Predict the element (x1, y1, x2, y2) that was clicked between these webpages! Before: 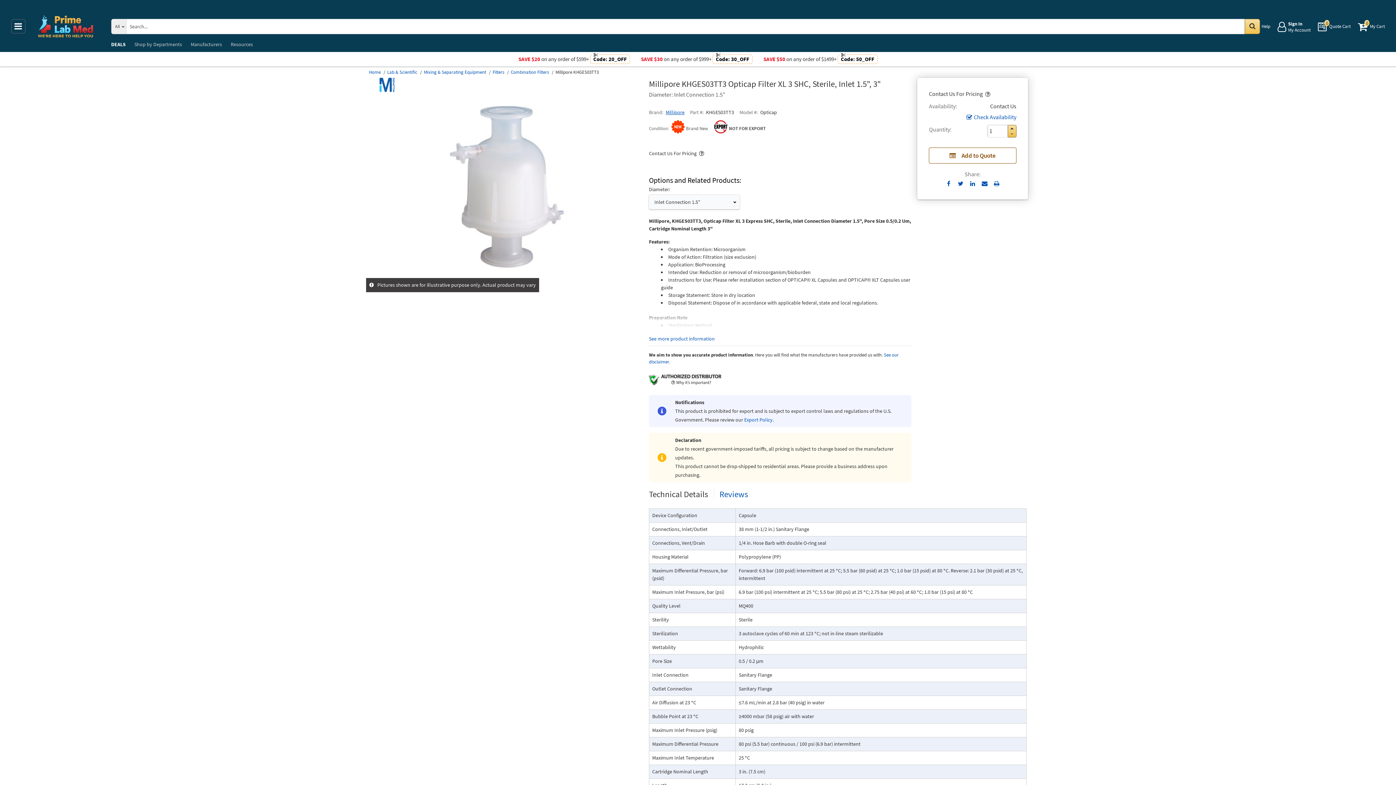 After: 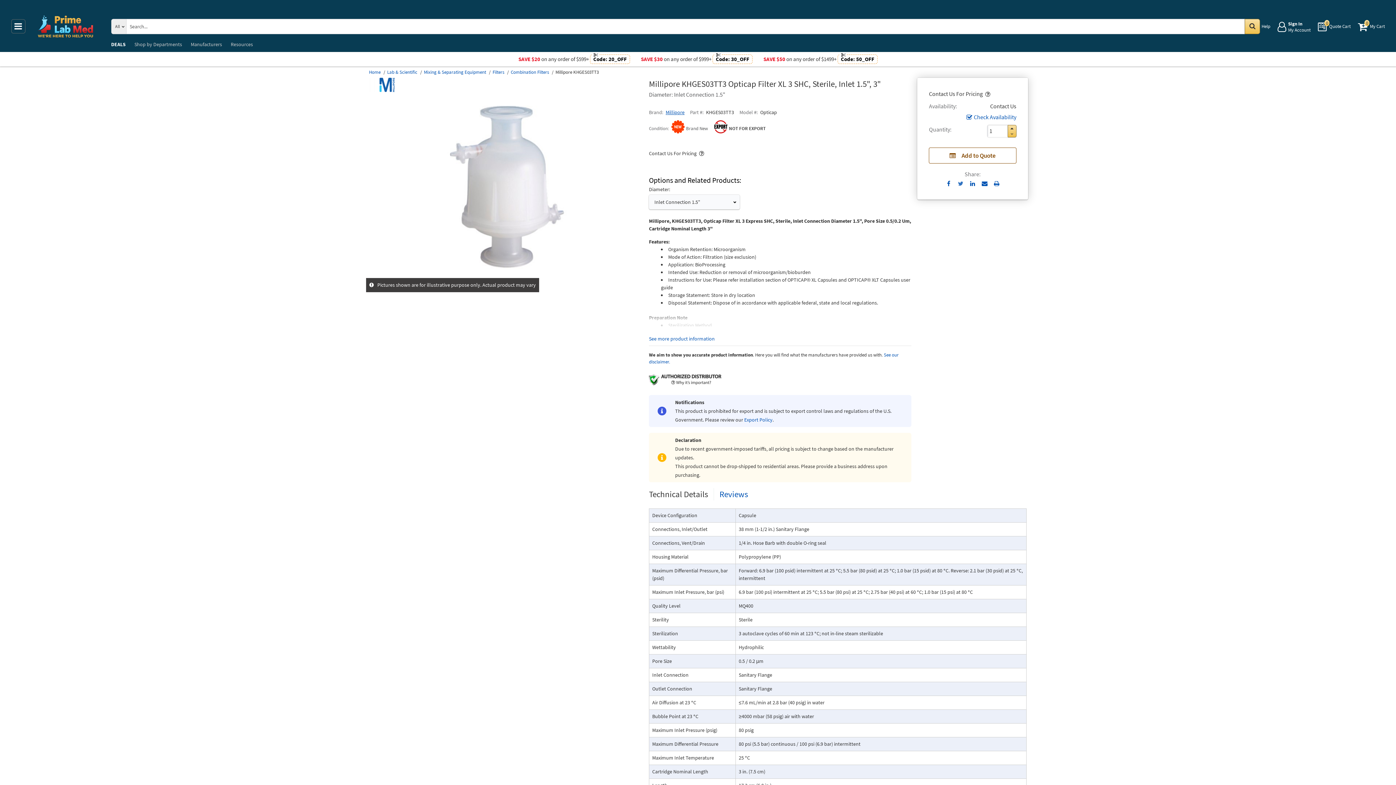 Action: label: Share On Twitter bbox: (956, 179, 965, 187)